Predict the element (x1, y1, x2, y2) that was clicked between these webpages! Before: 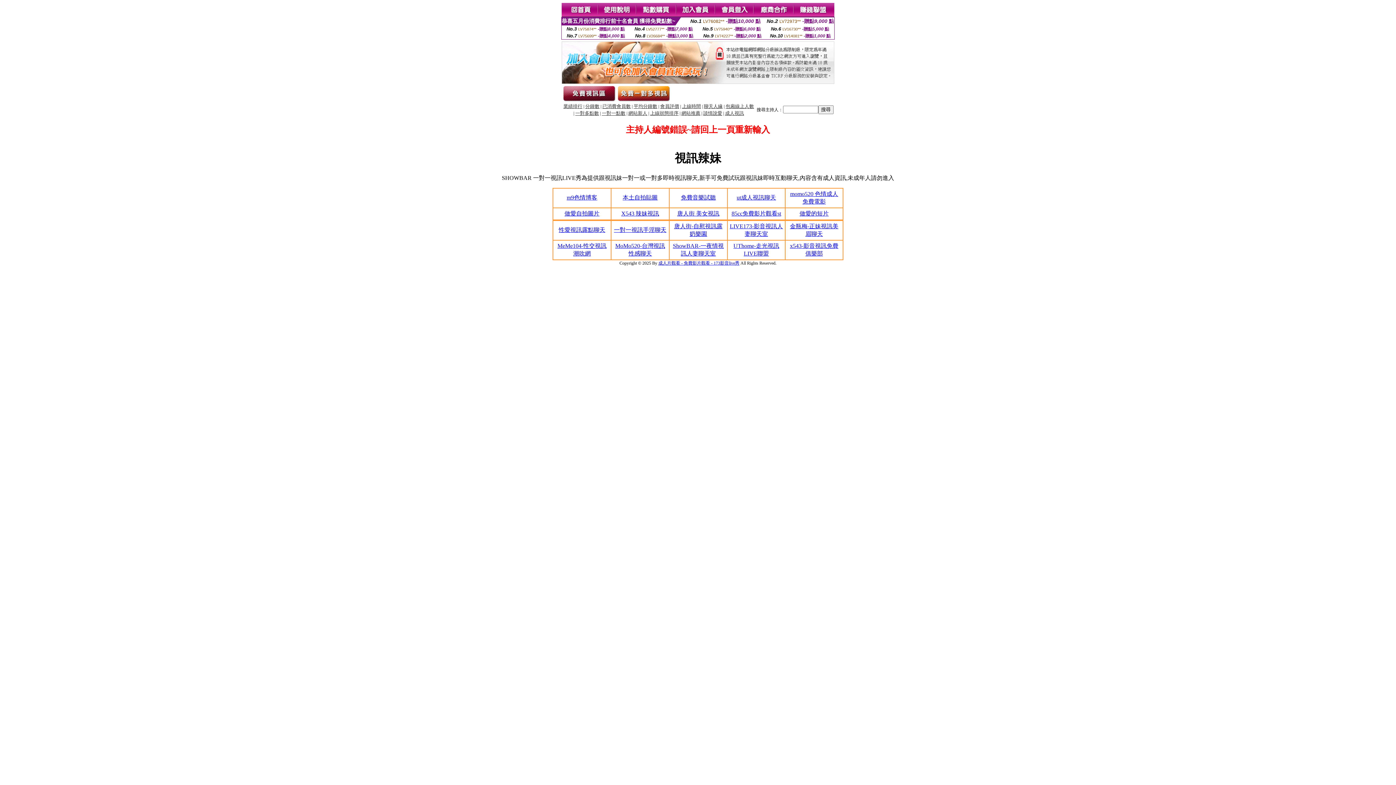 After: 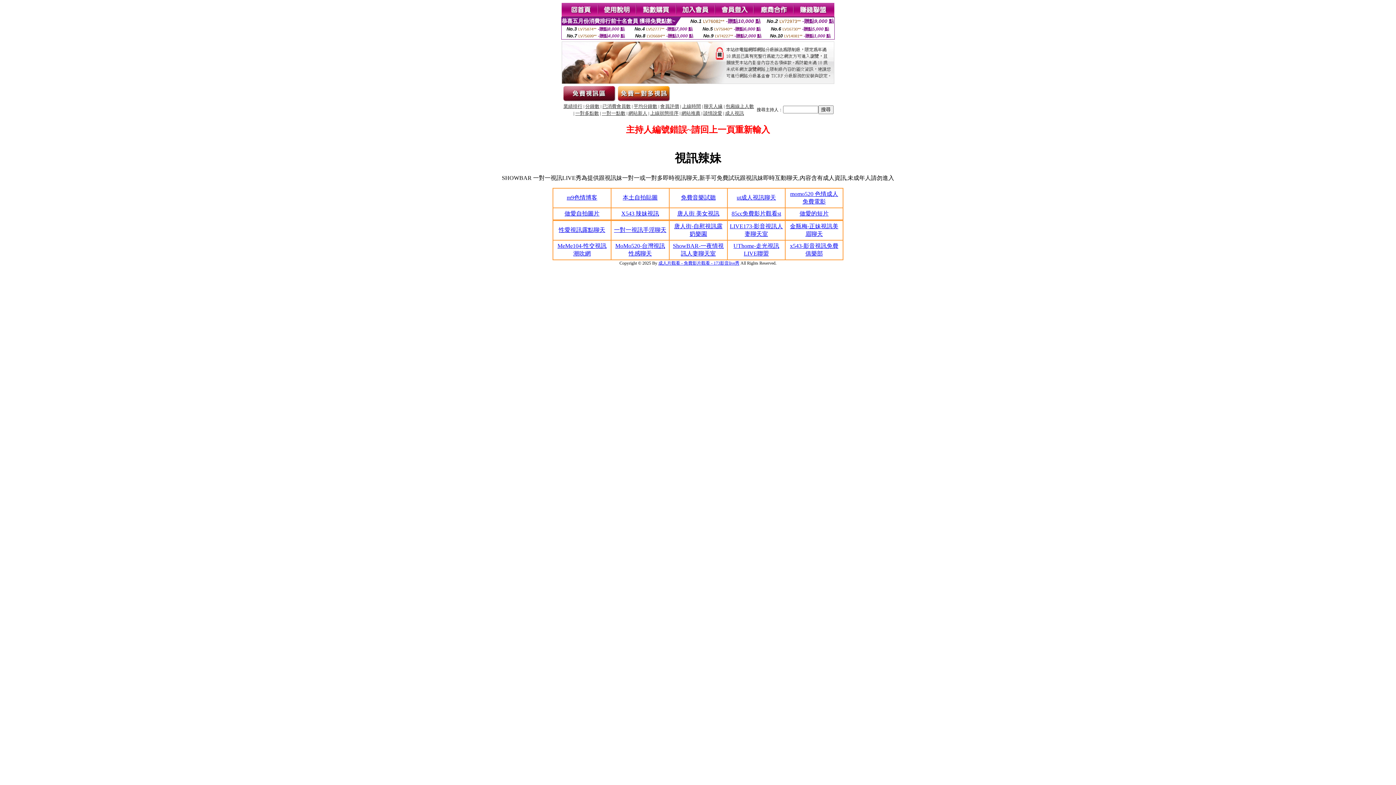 Action: label: X543 辣妹視訊 bbox: (621, 210, 659, 216)